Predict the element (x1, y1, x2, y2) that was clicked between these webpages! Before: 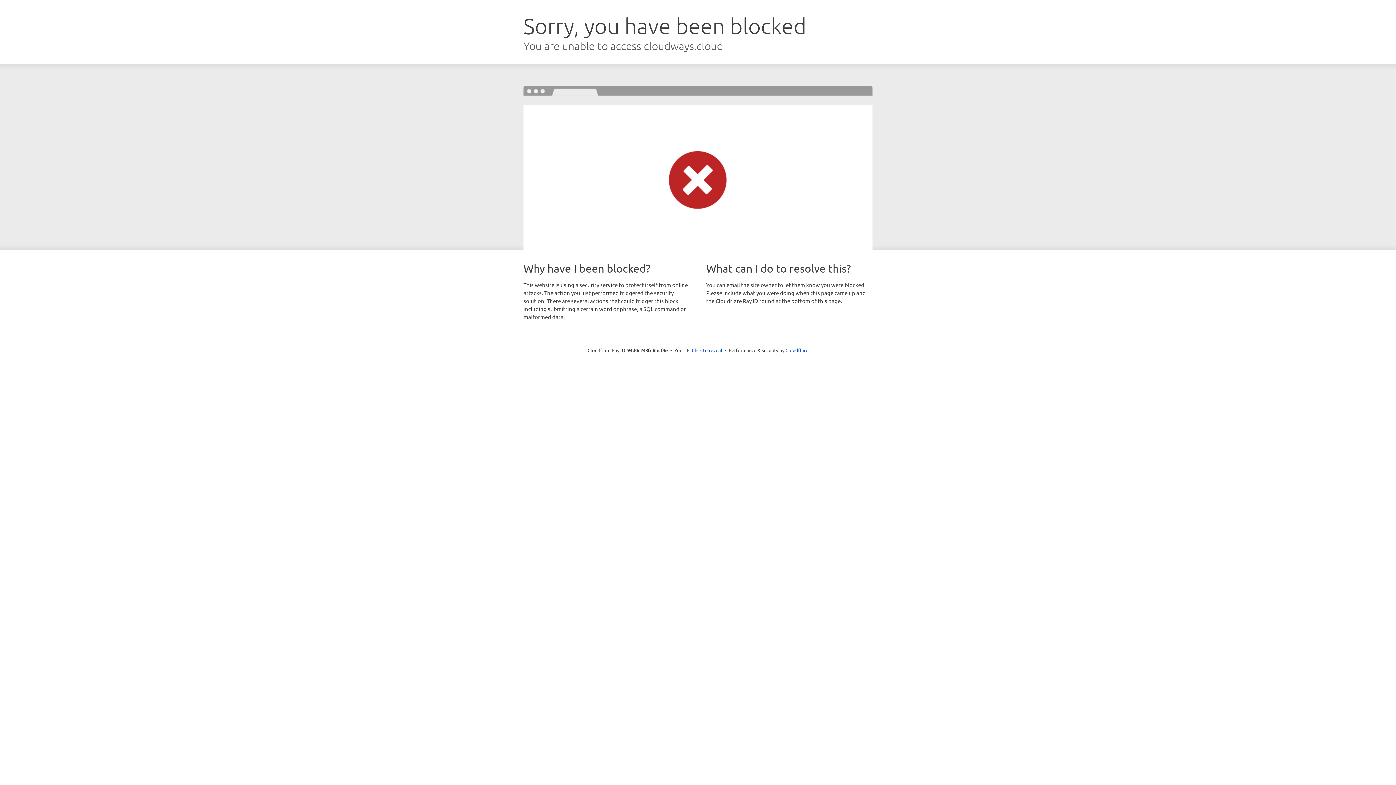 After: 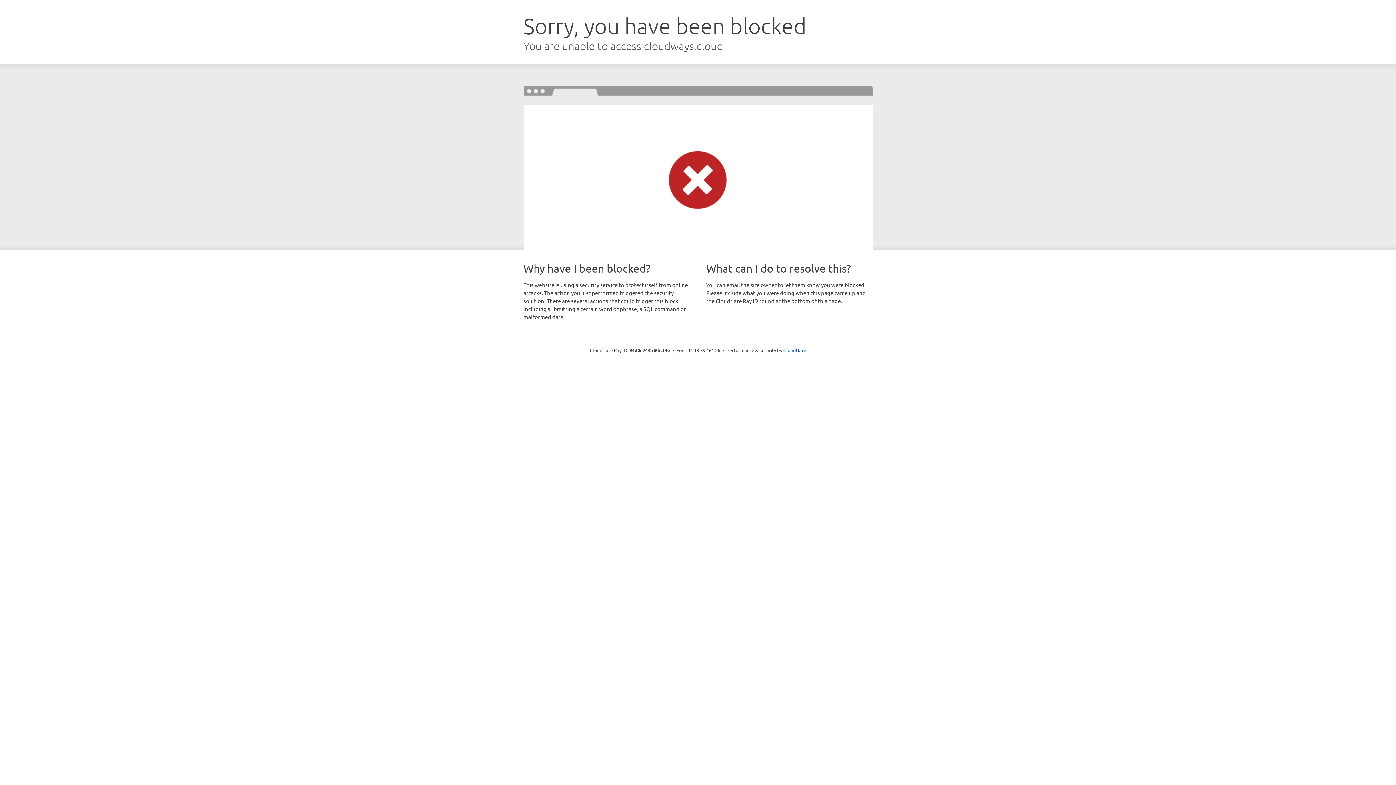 Action: bbox: (692, 346, 722, 353) label: Click to reveal